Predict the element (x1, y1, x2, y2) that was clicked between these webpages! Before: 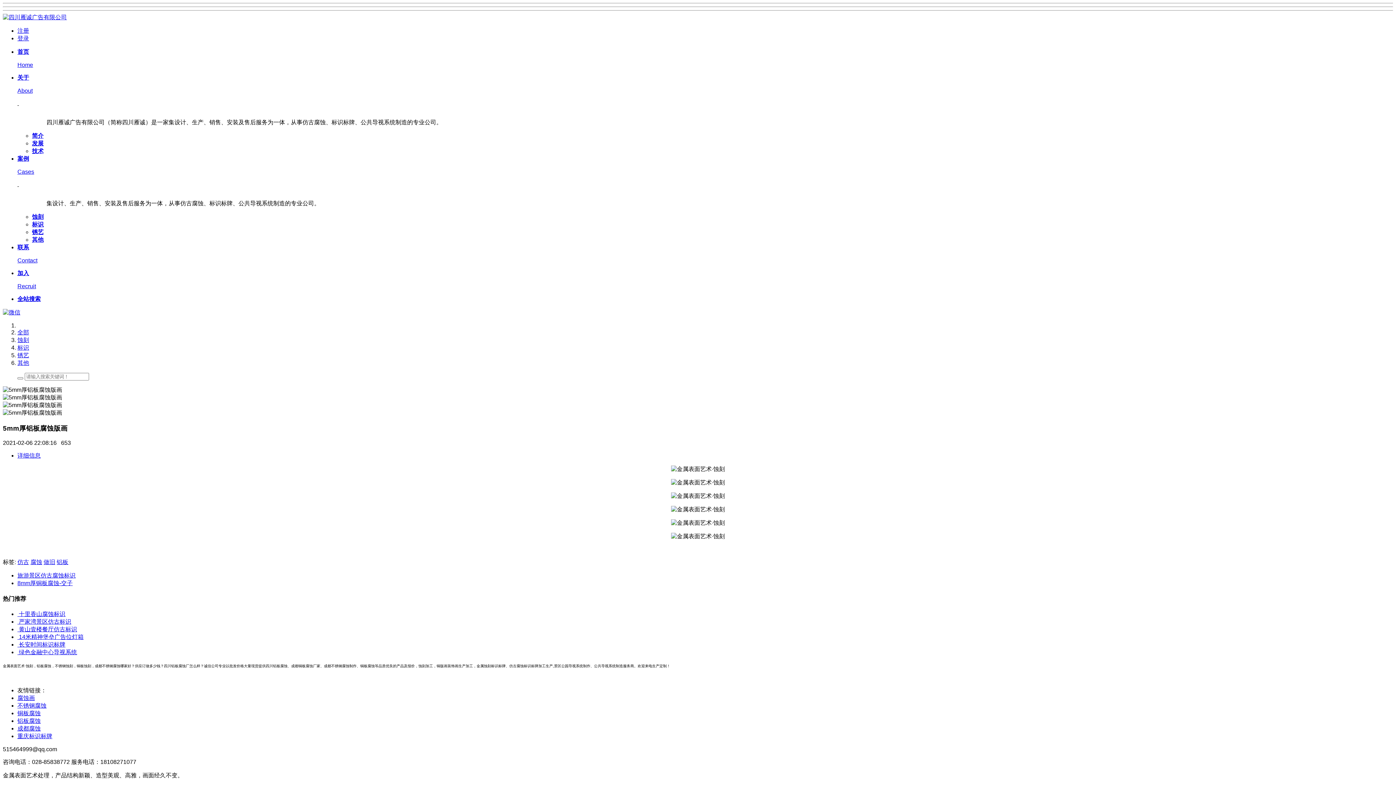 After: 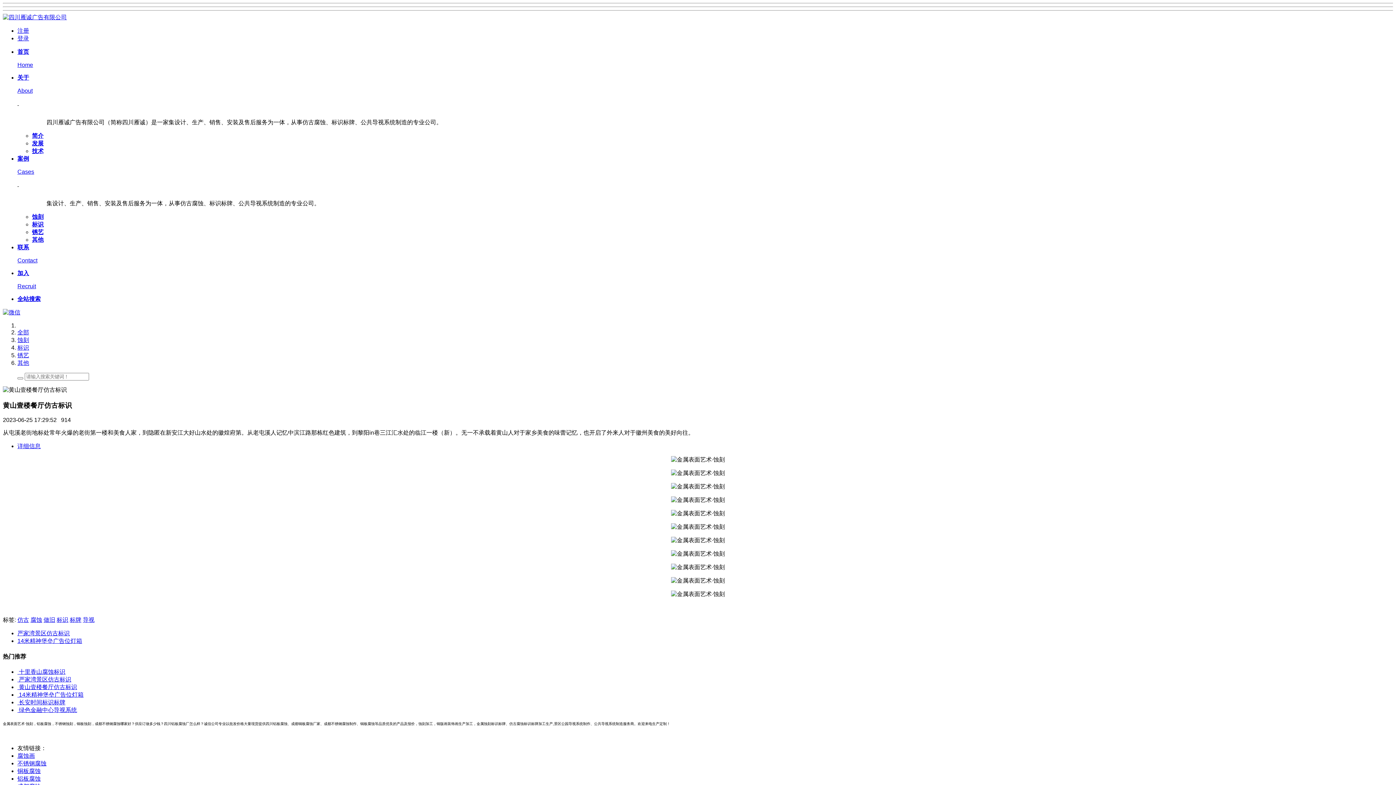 Action: bbox: (17, 626, 18, 632) label:  